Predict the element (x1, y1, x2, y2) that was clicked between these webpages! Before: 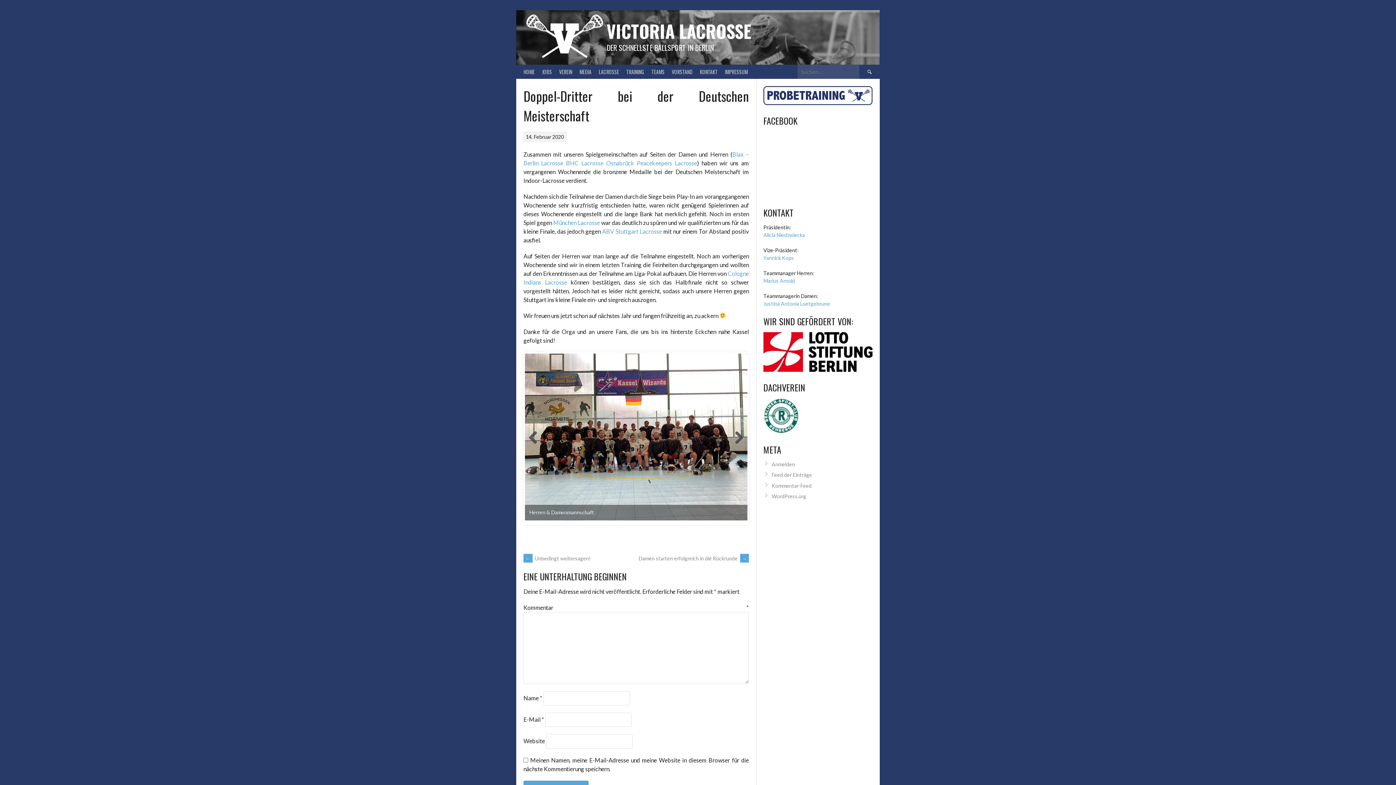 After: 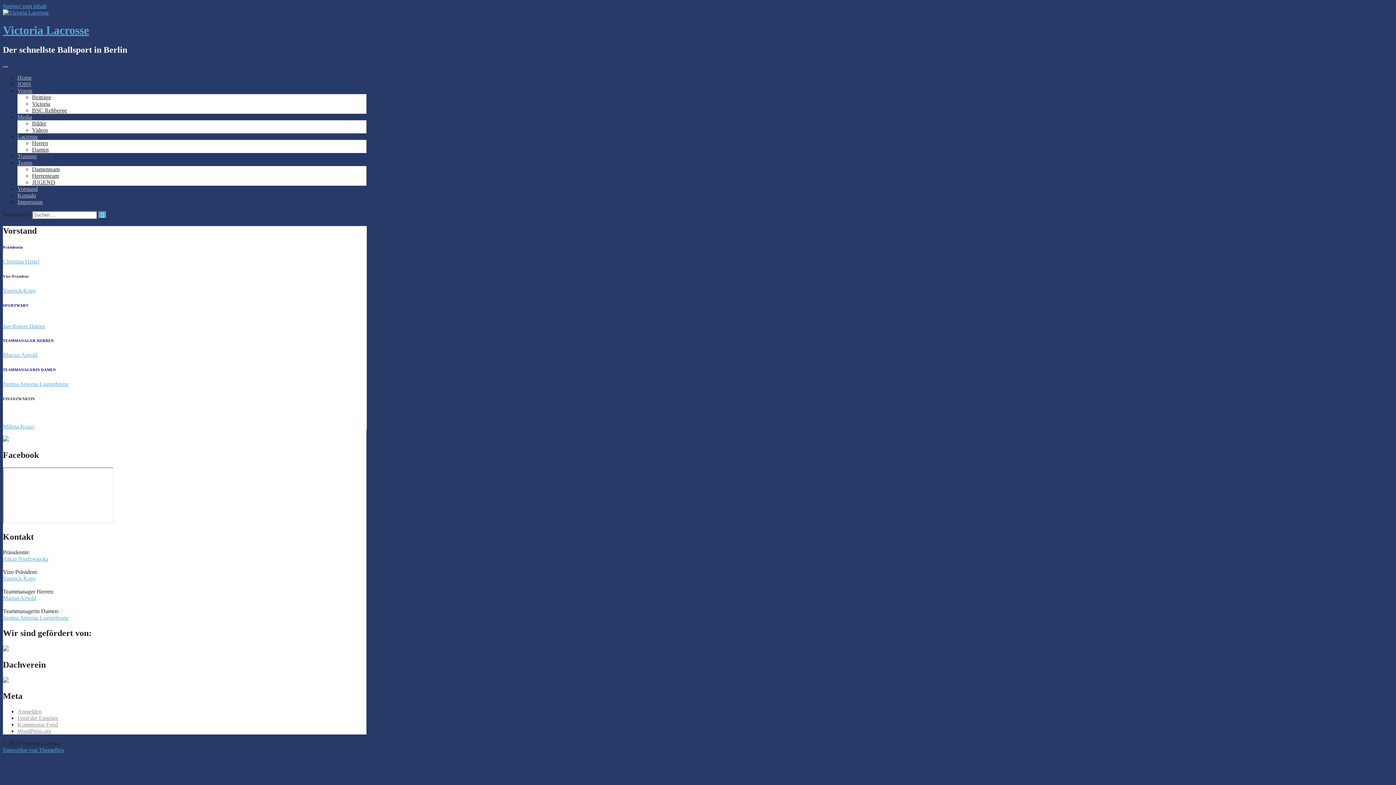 Action: bbox: (668, 64, 696, 78) label: VORSTAND